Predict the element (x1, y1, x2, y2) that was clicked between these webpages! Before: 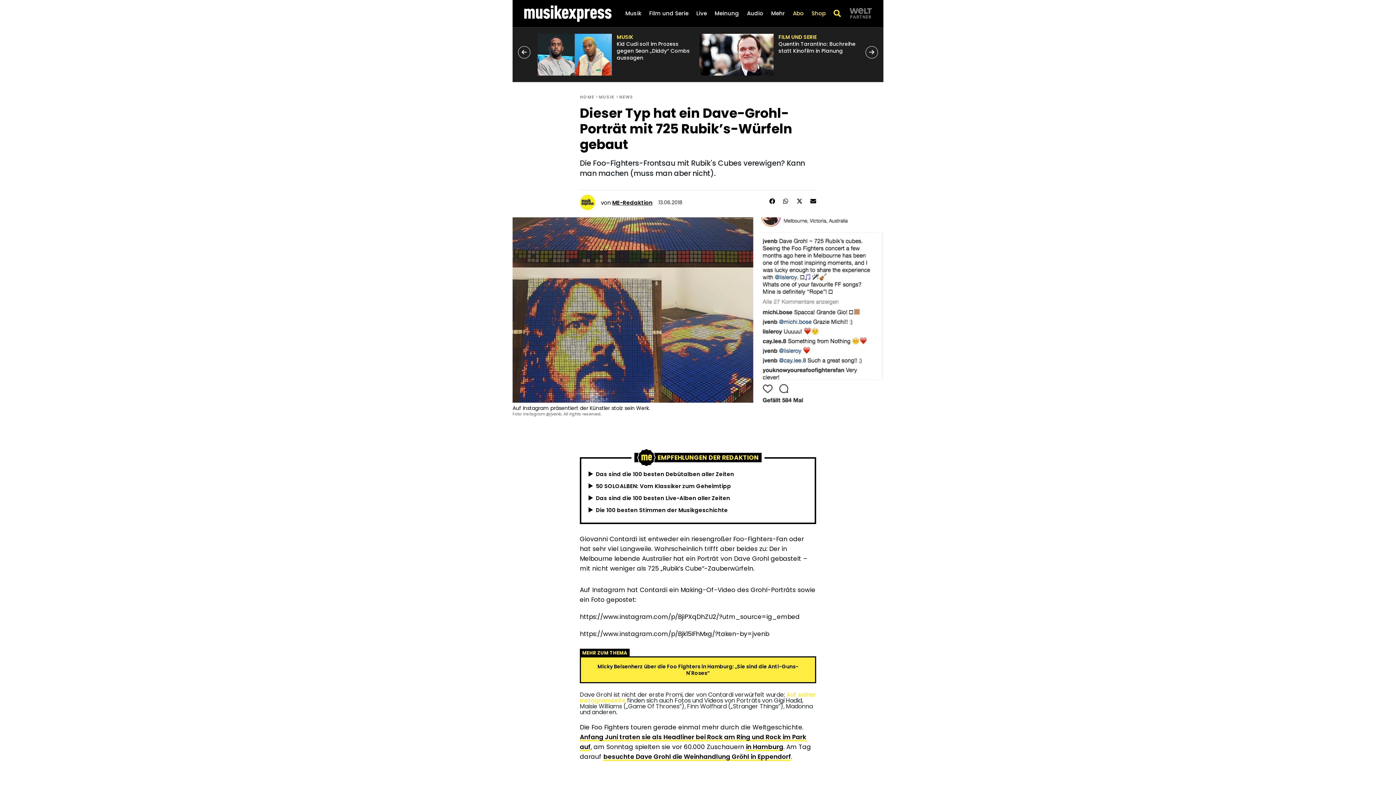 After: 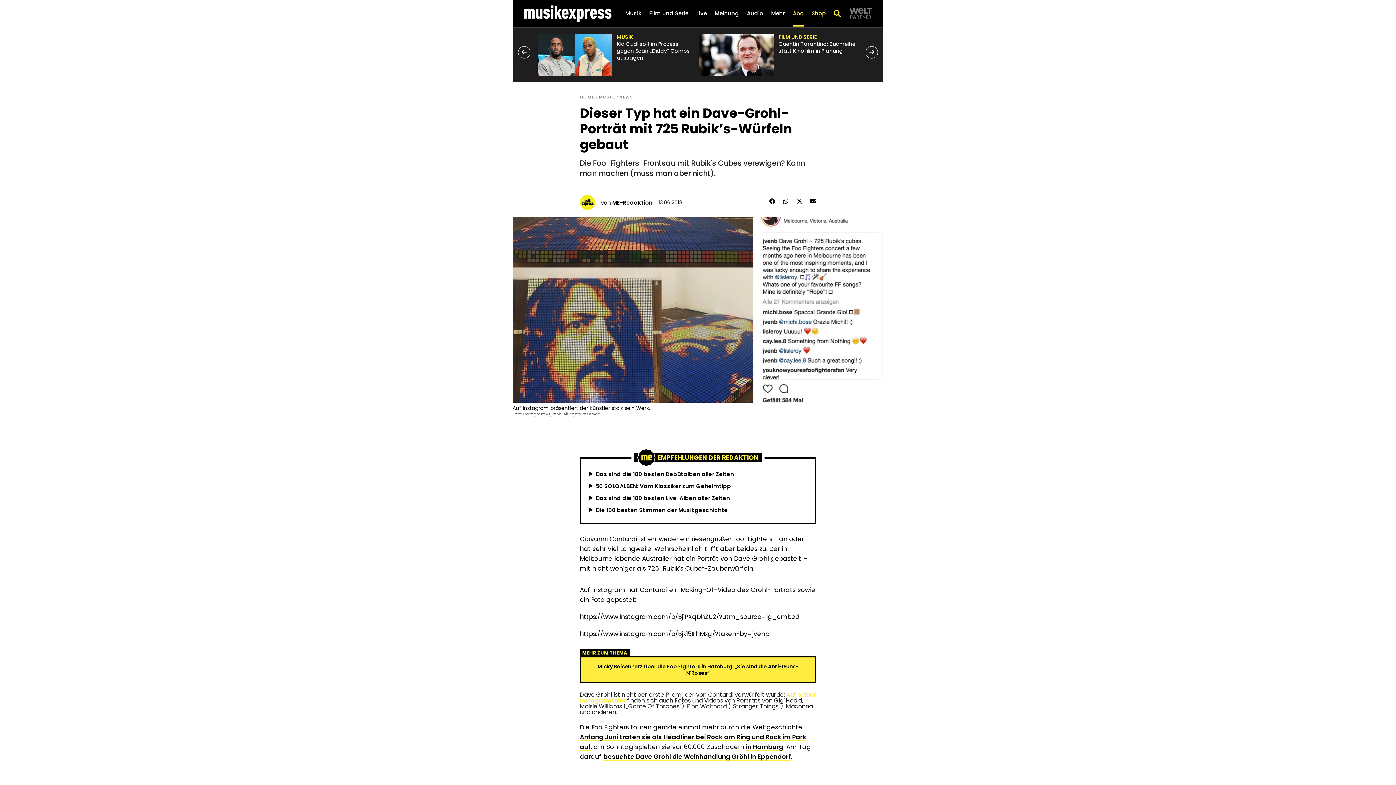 Action: bbox: (793, 9, 803, 24) label: Abo